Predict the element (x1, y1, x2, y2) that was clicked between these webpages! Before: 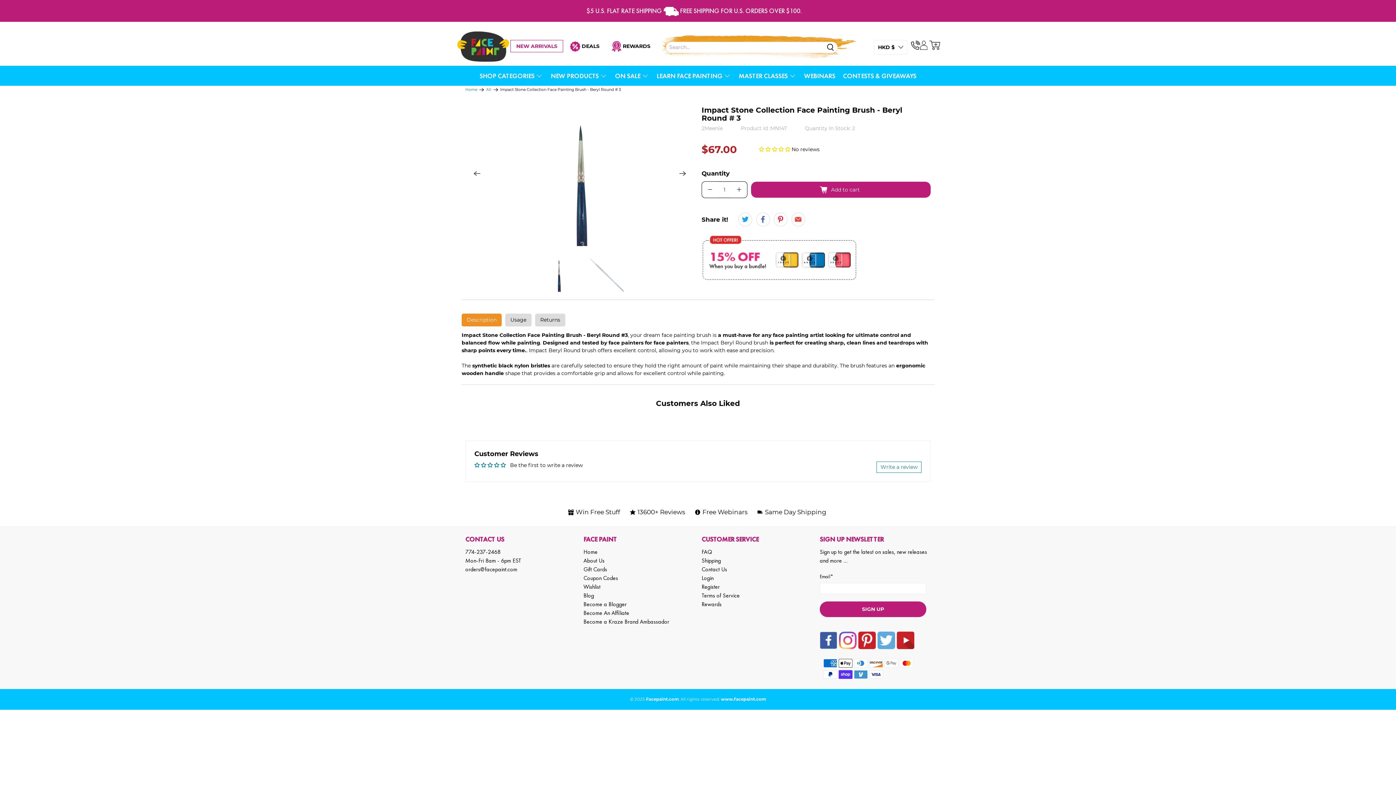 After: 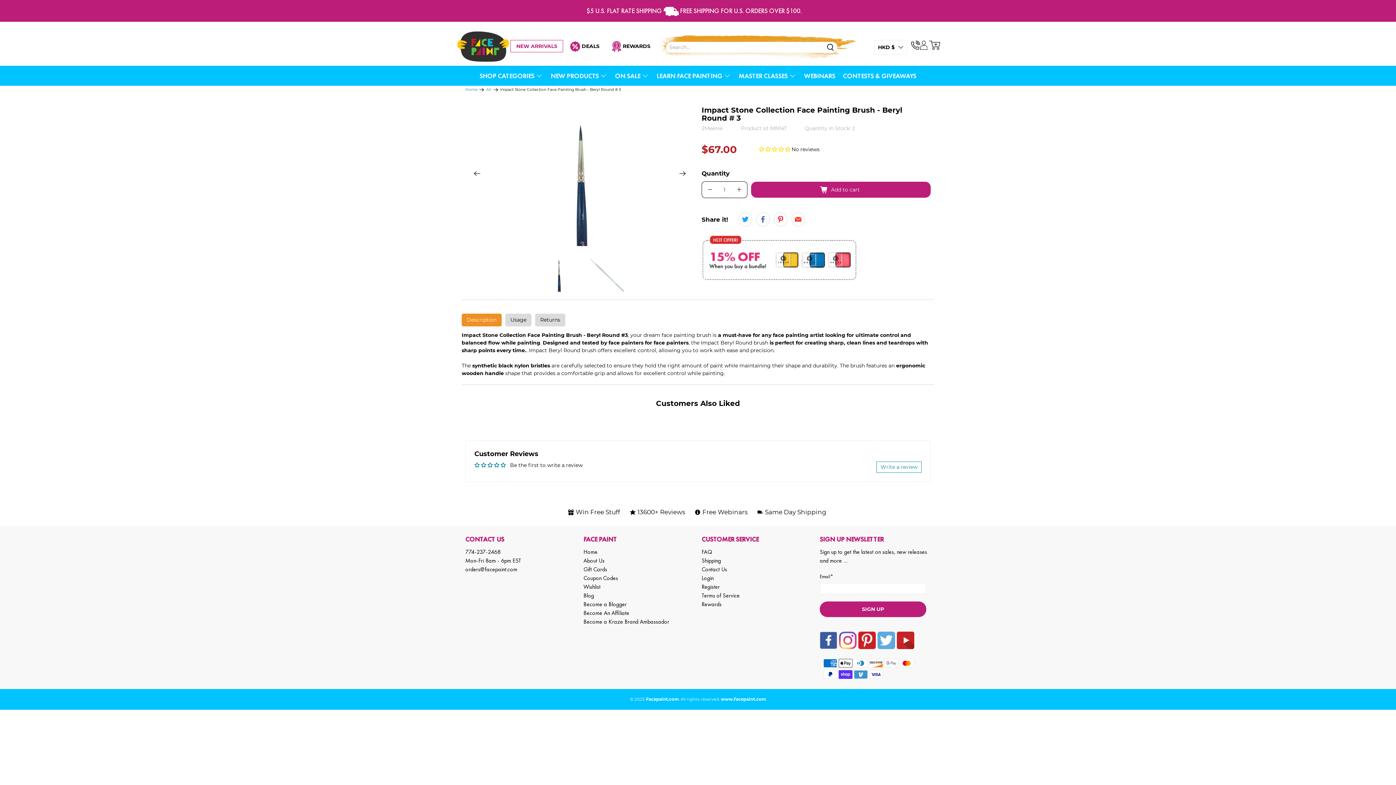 Action: bbox: (876, 636, 921, 647) label: Write a review